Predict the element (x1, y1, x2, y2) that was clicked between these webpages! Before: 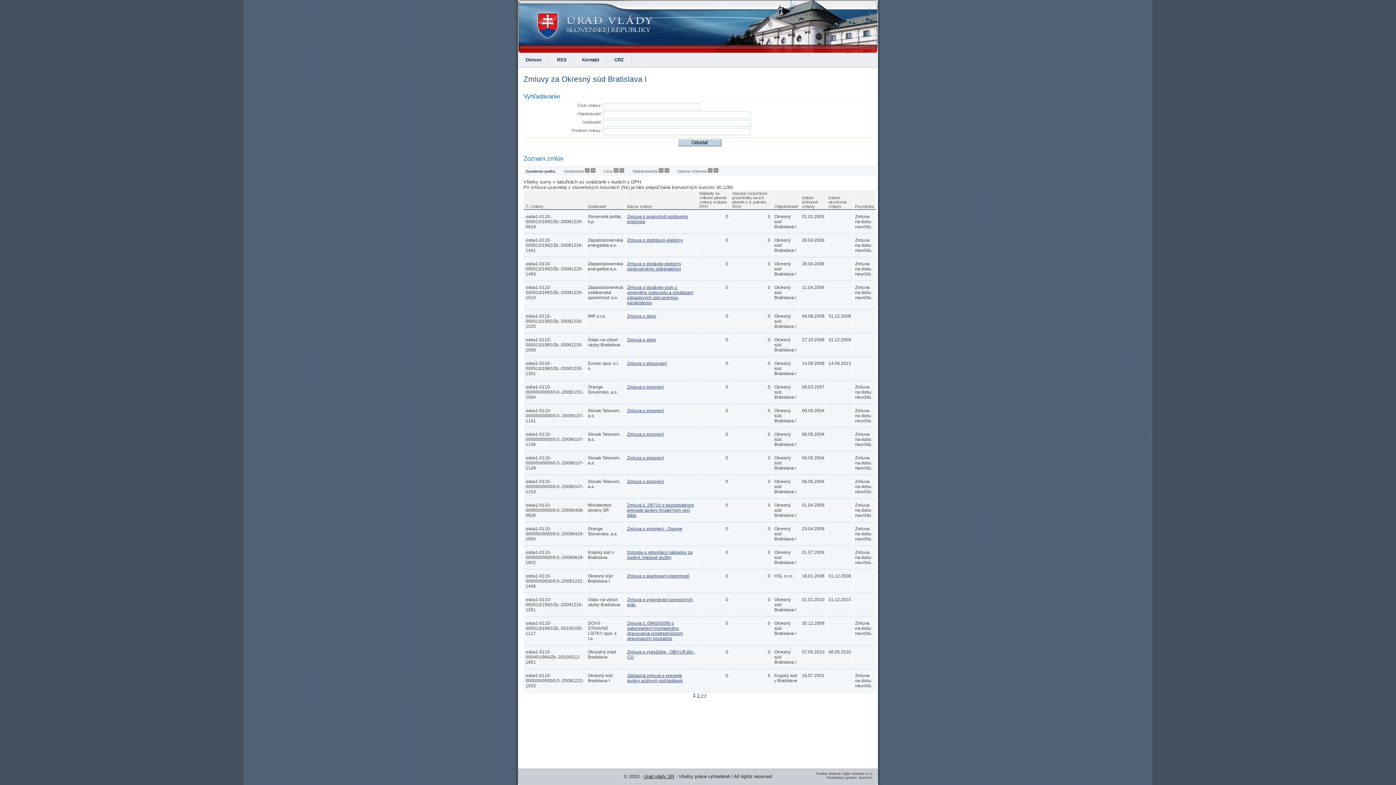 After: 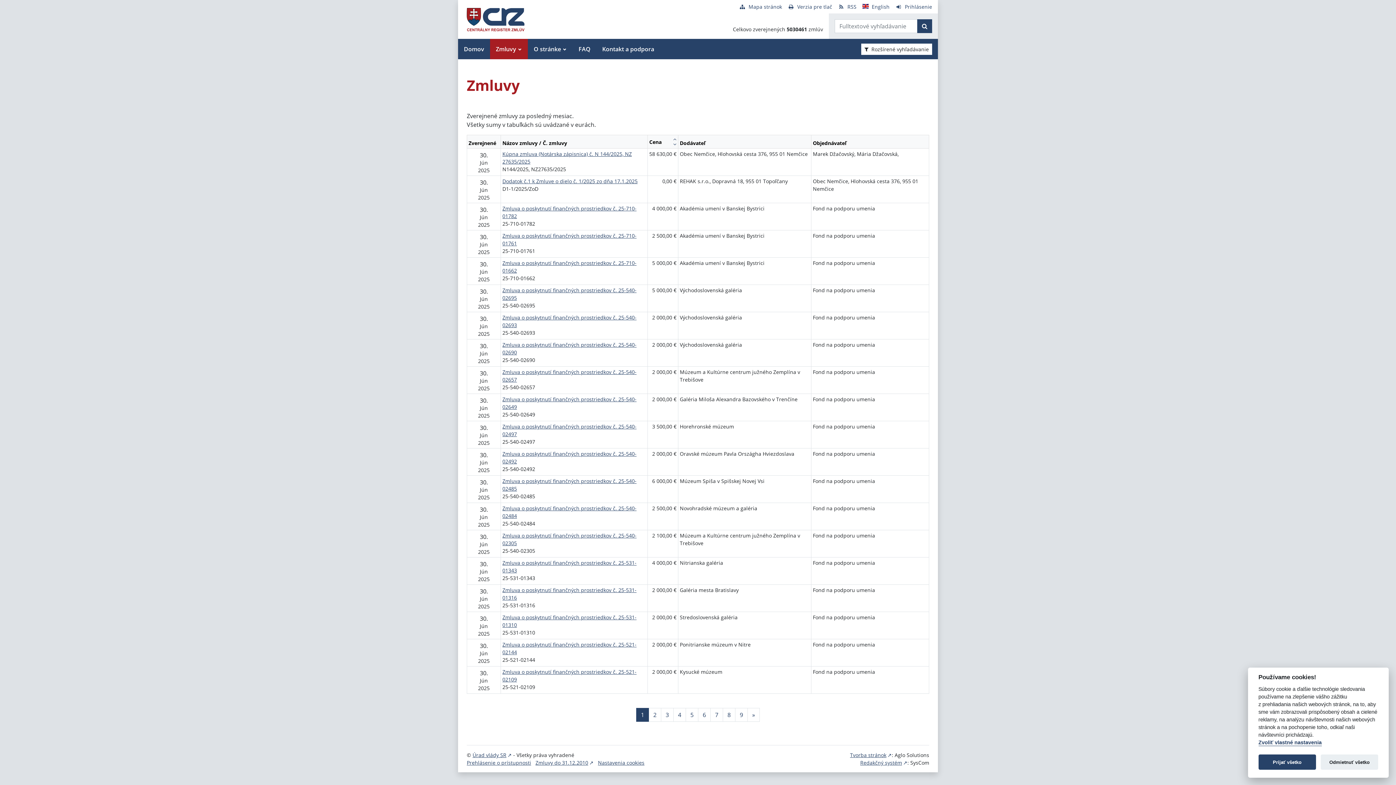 Action: label: CRZ bbox: (606, 52, 631, 67)